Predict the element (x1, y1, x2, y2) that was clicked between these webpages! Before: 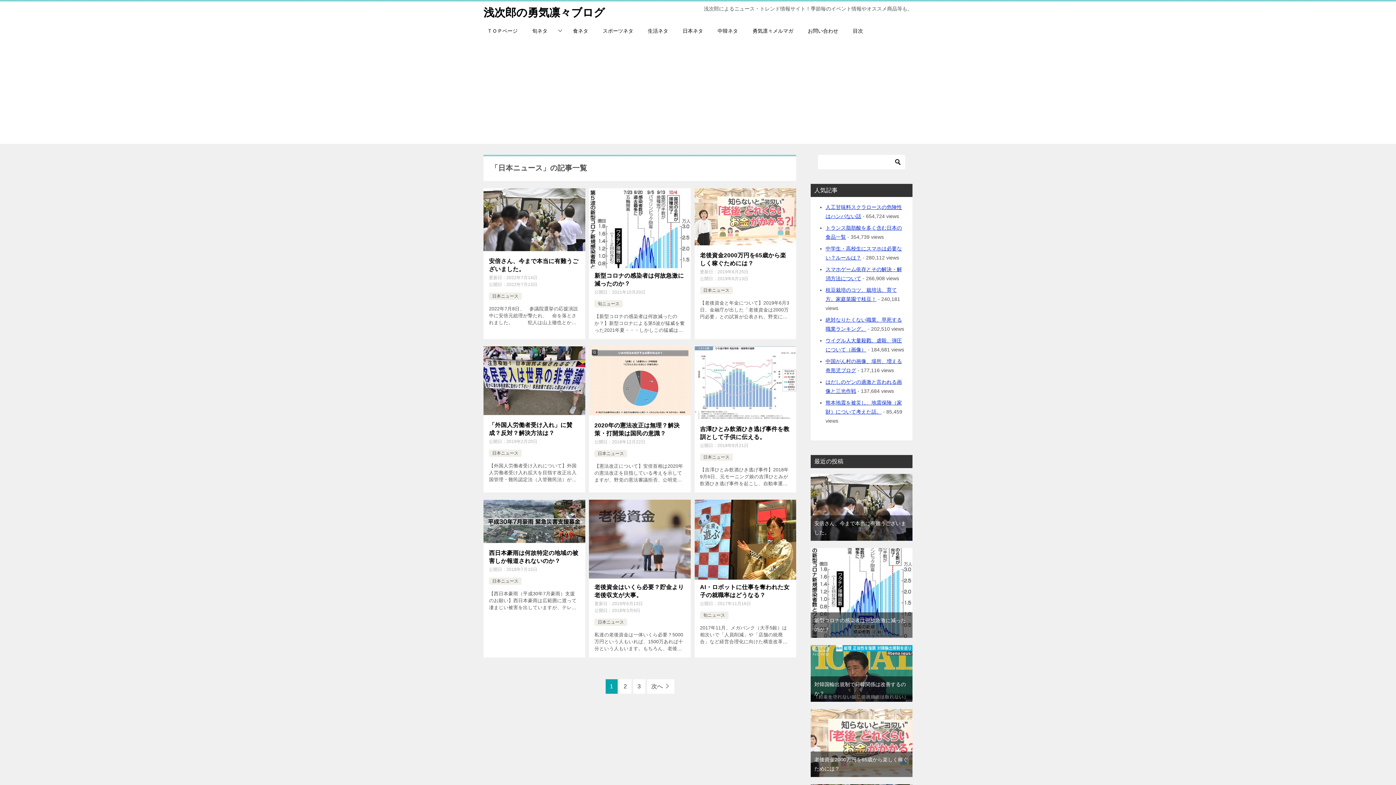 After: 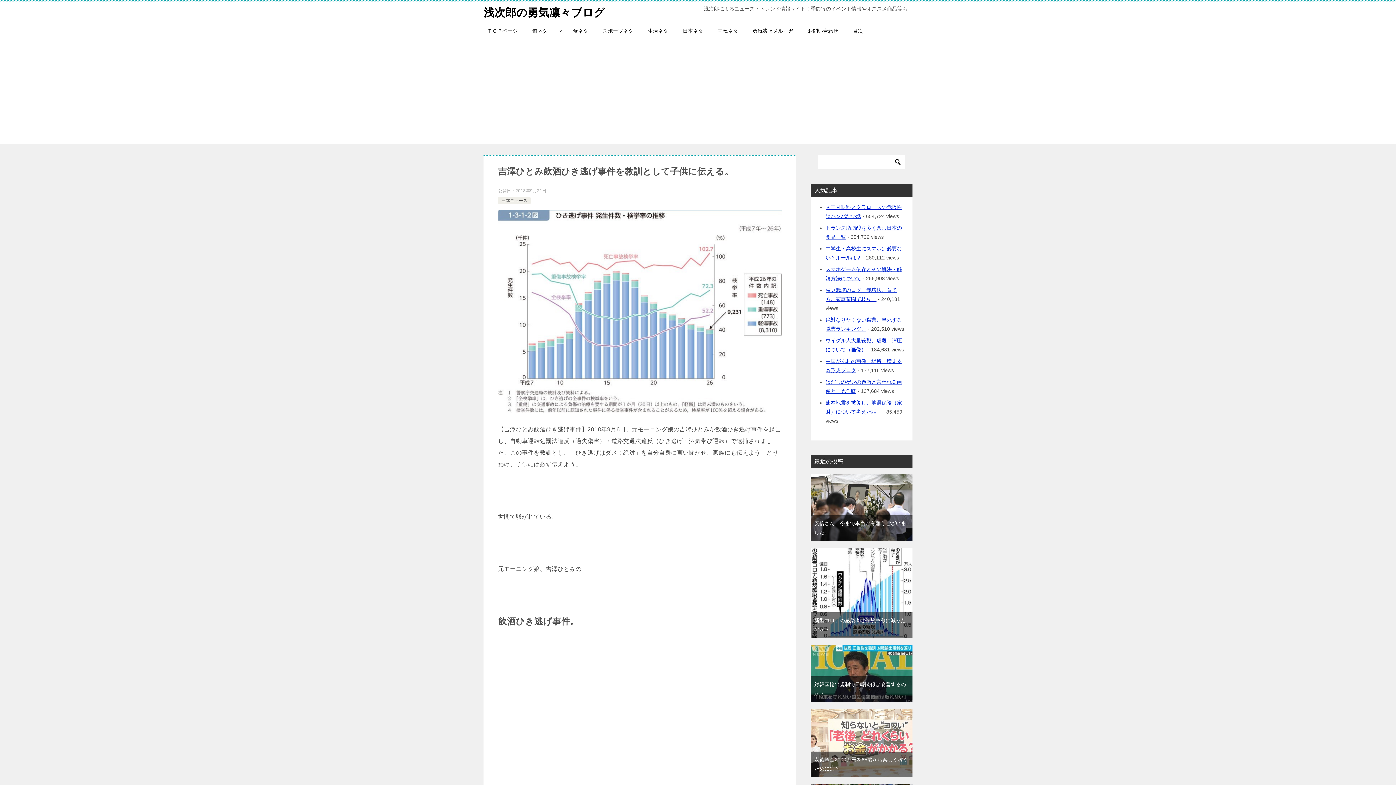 Action: label: 吉澤ひとみ飲酒ひき逃げ事件を教訓として子供に伝える。 bbox: (700, 425, 790, 441)